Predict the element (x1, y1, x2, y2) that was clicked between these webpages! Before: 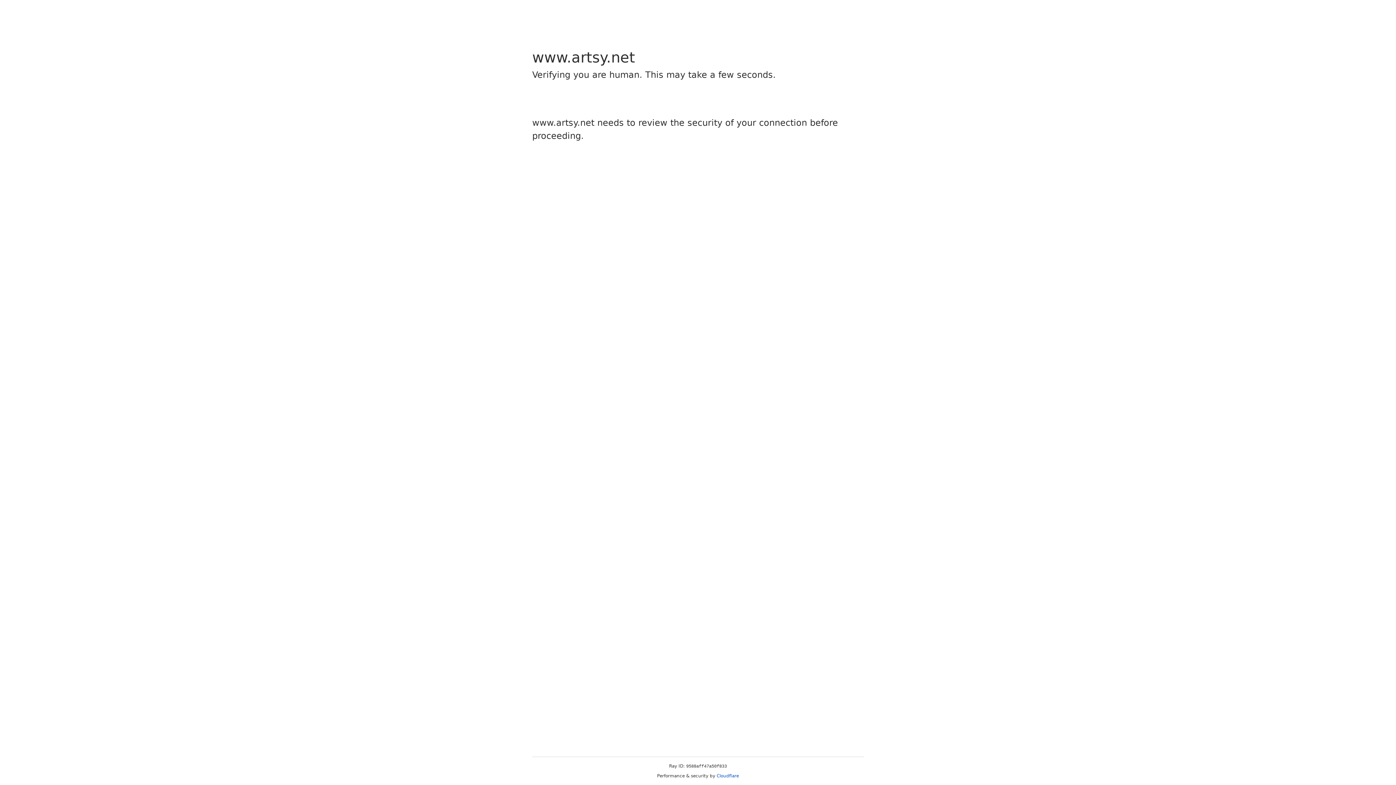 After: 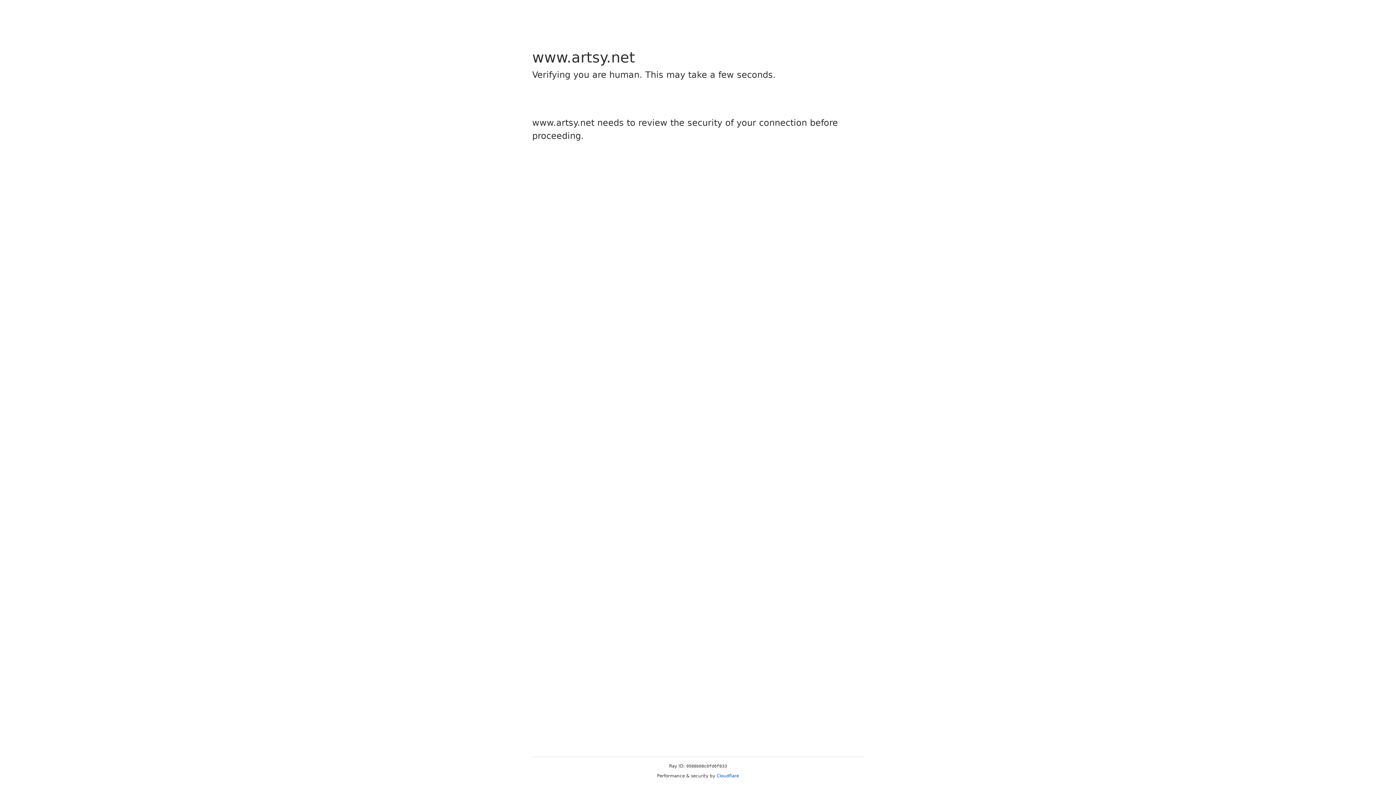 Action: label: Cloudflare bbox: (716, 773, 739, 778)